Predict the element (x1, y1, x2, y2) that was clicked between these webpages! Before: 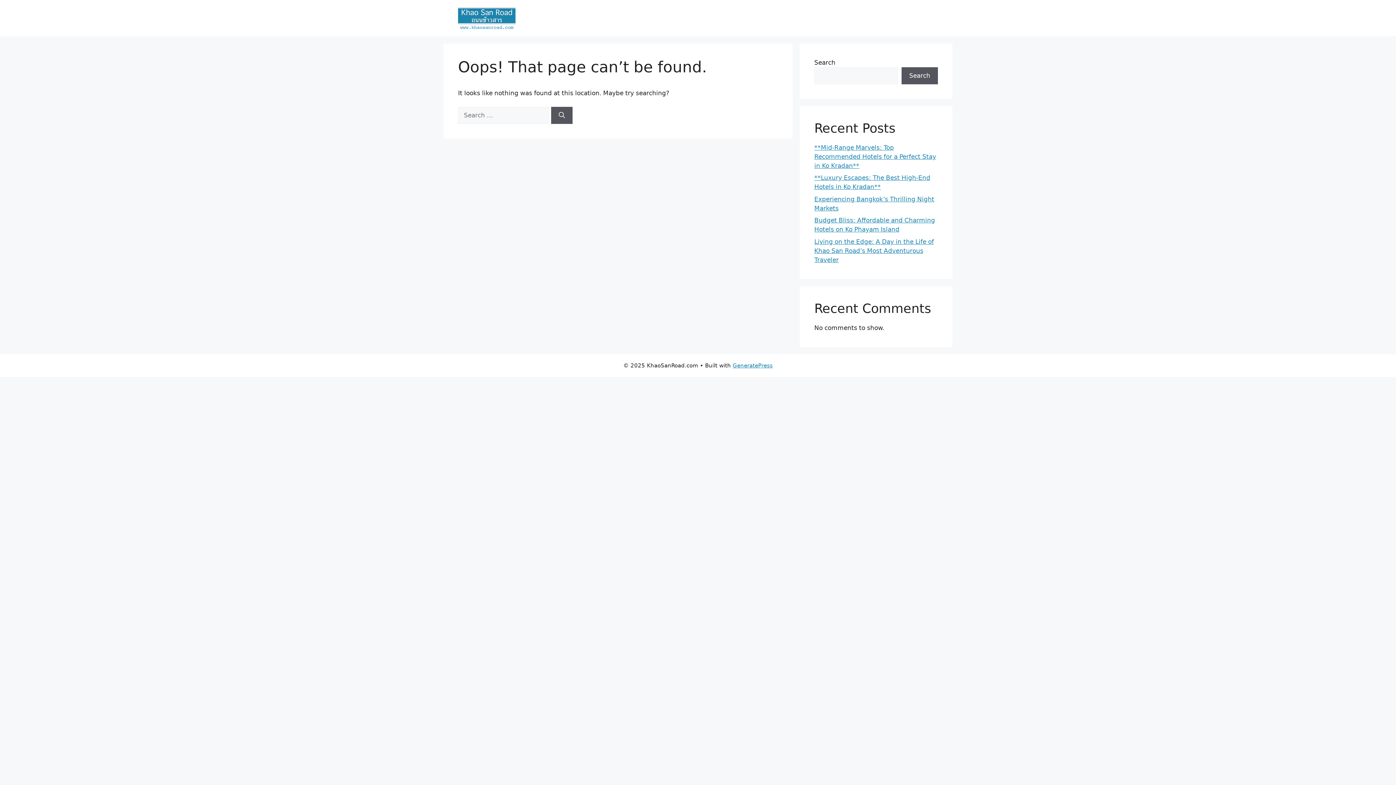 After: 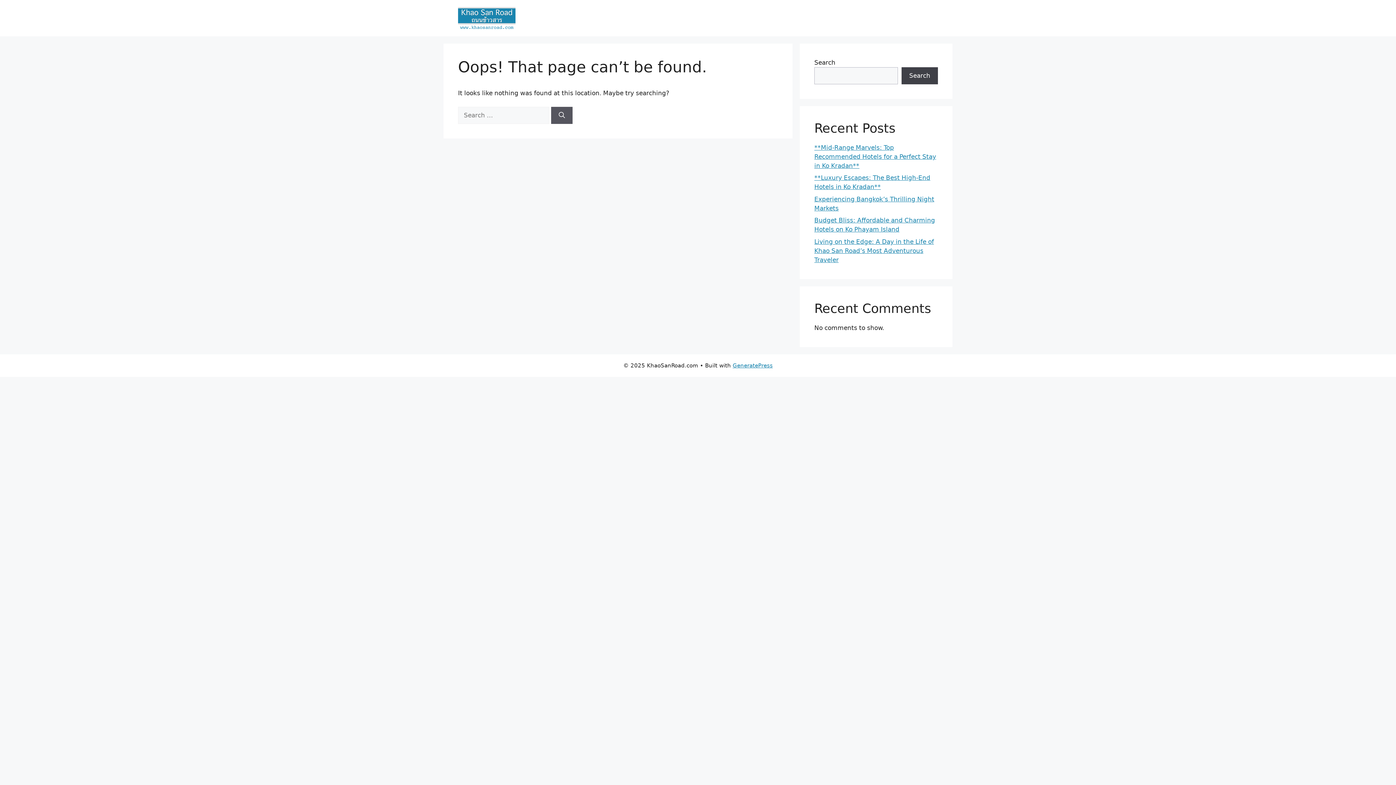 Action: label: Search bbox: (901, 67, 938, 84)